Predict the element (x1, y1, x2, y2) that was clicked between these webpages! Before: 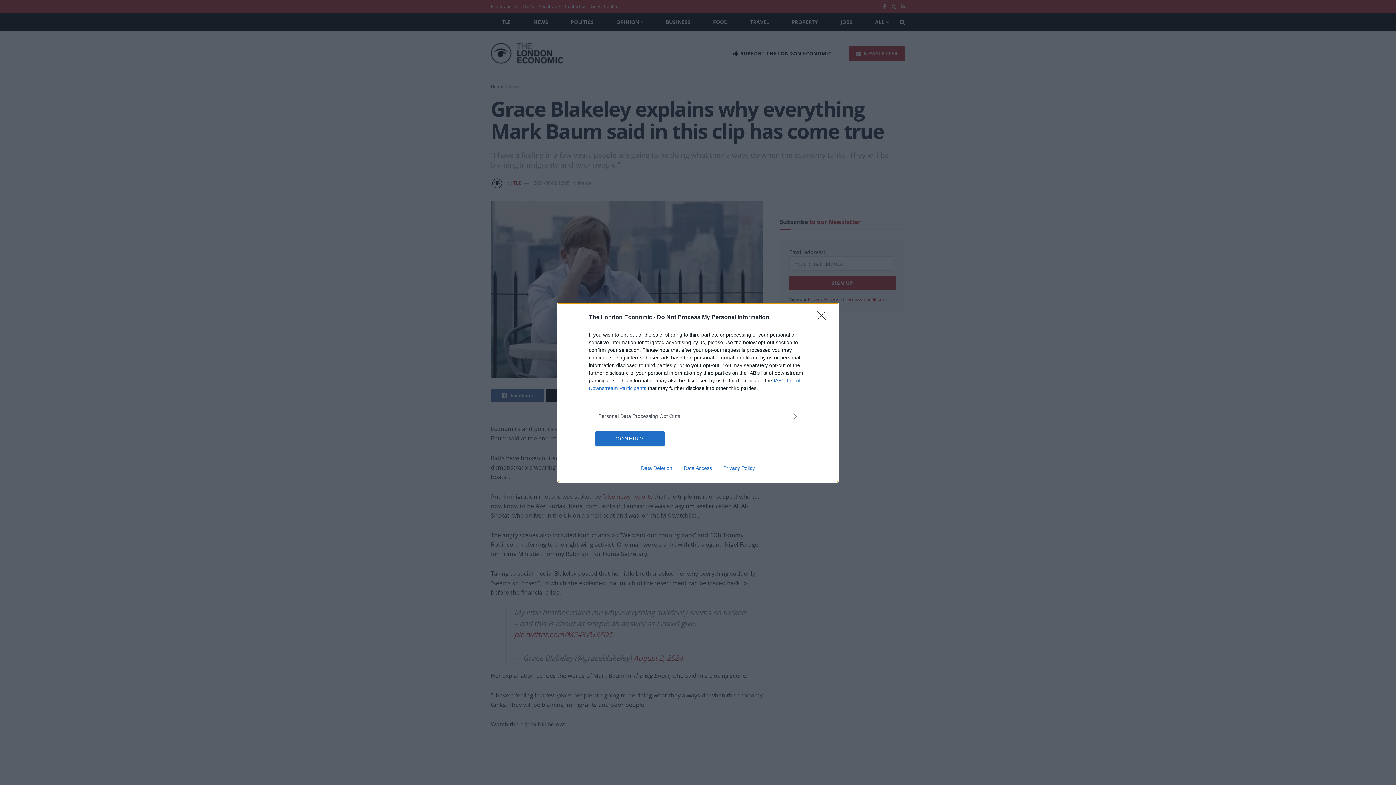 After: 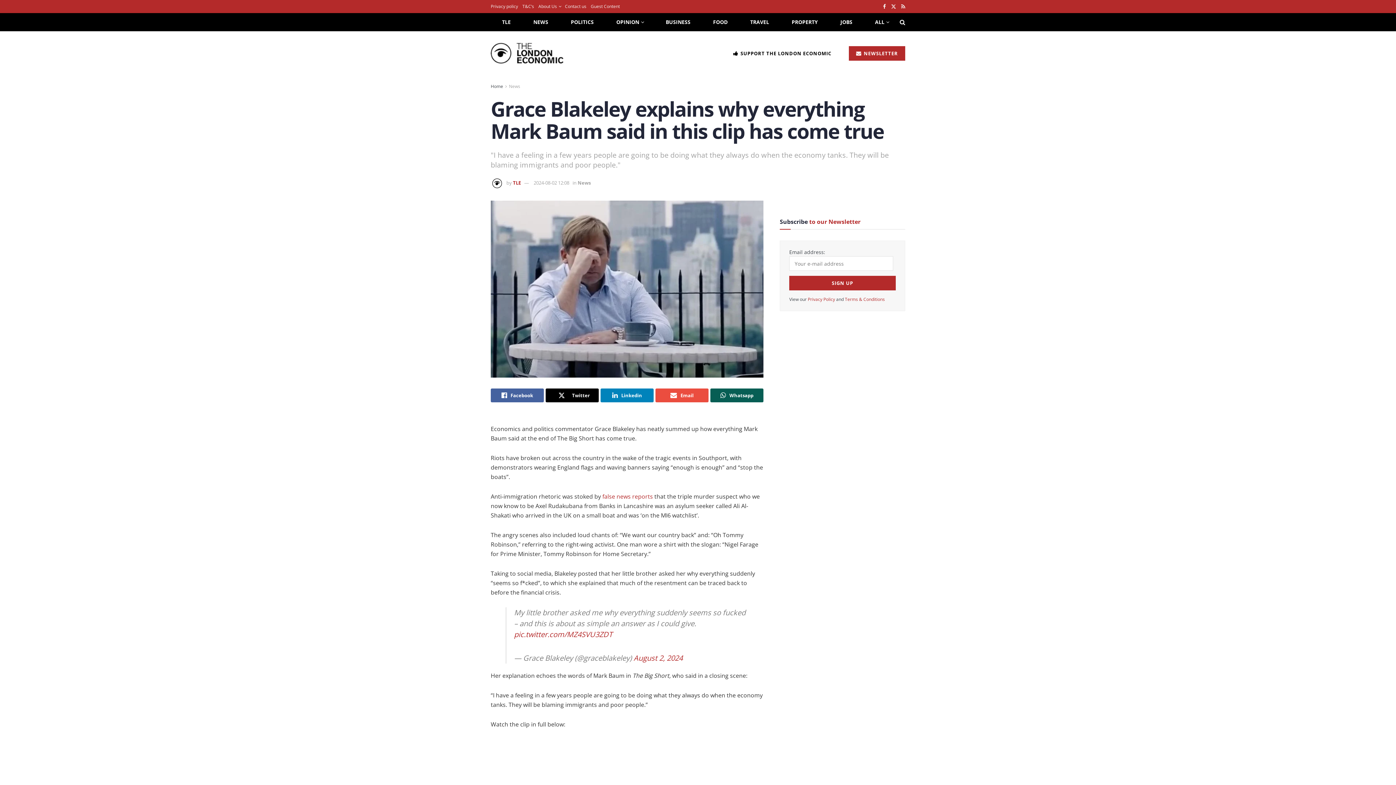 Action: bbox: (595, 431, 664, 446) label: CONFIRM